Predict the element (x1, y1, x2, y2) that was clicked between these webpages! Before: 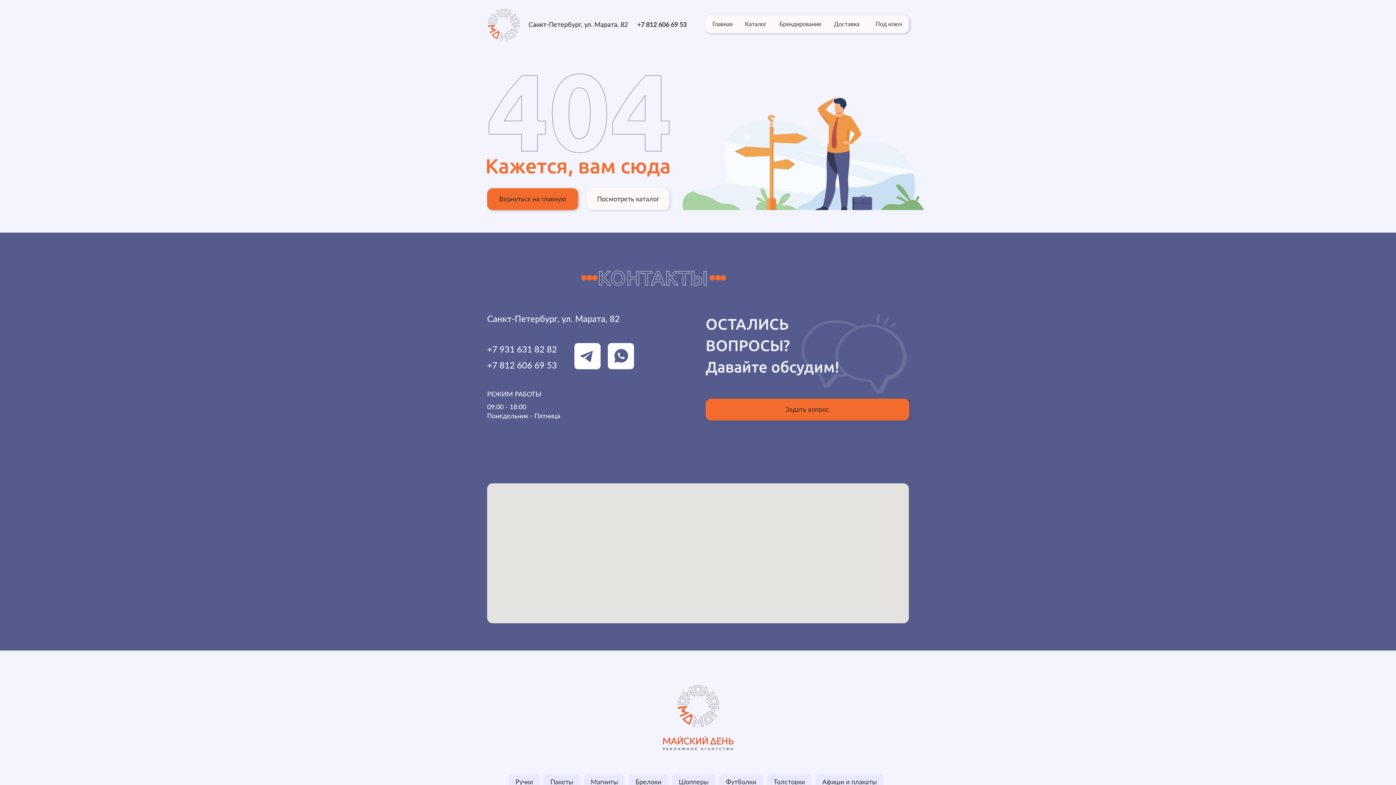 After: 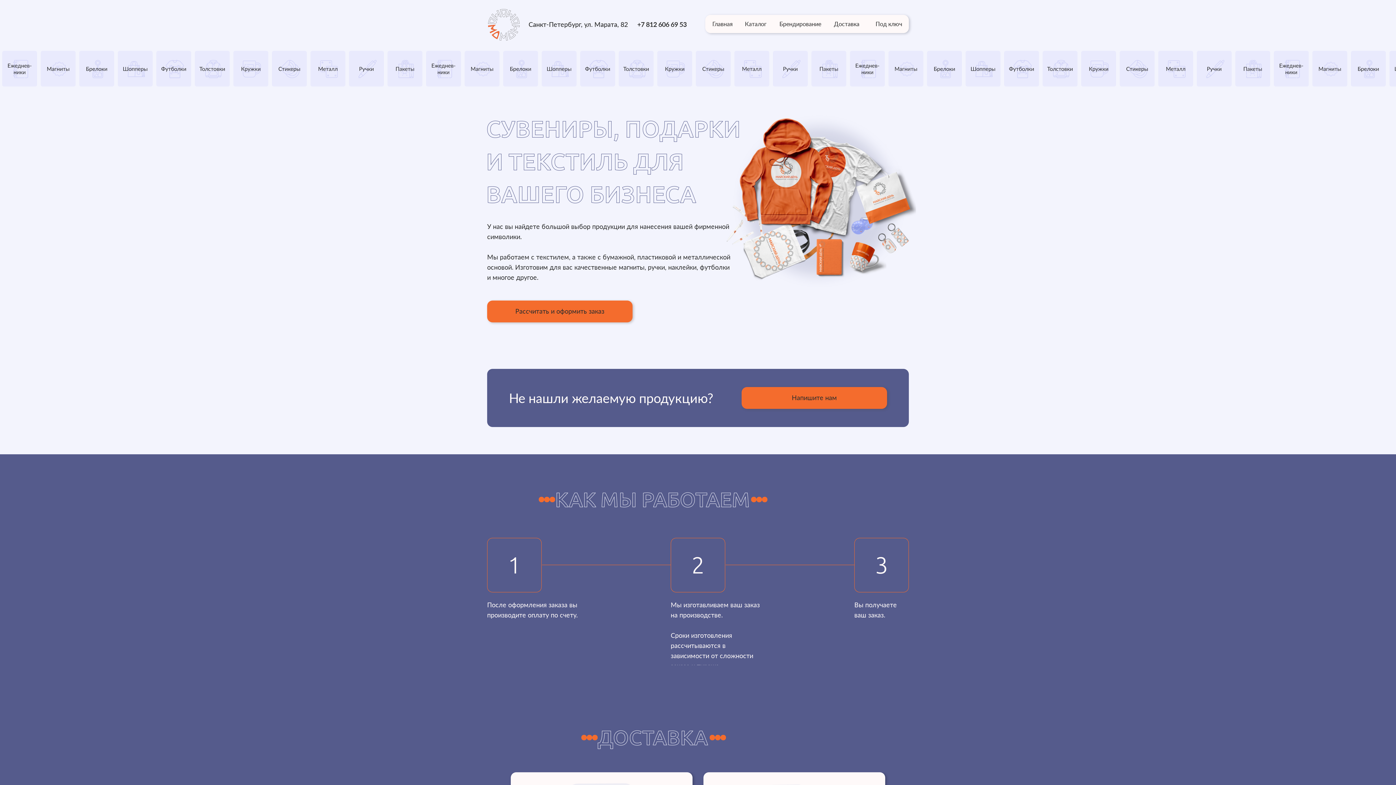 Action: bbox: (672, 774, 715, 789) label: Шопперы